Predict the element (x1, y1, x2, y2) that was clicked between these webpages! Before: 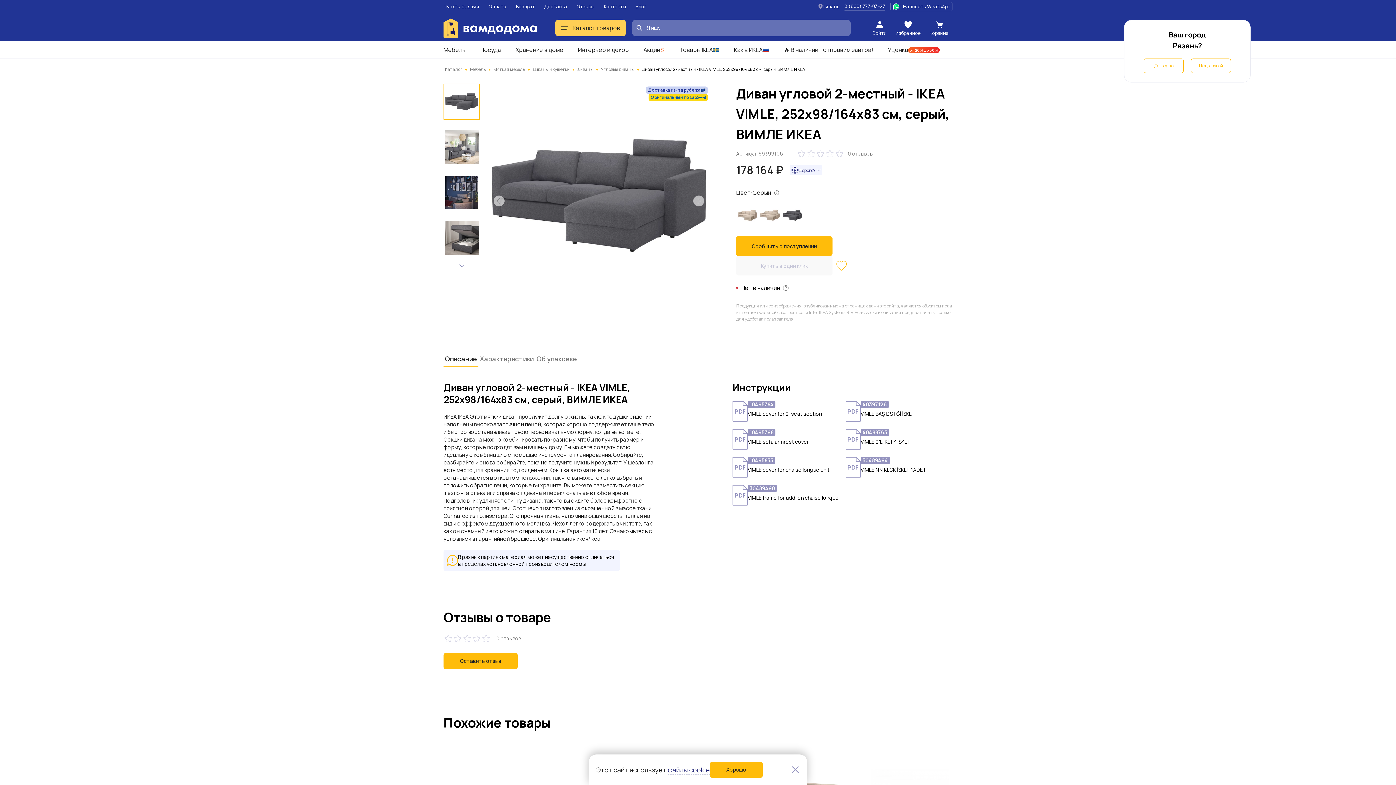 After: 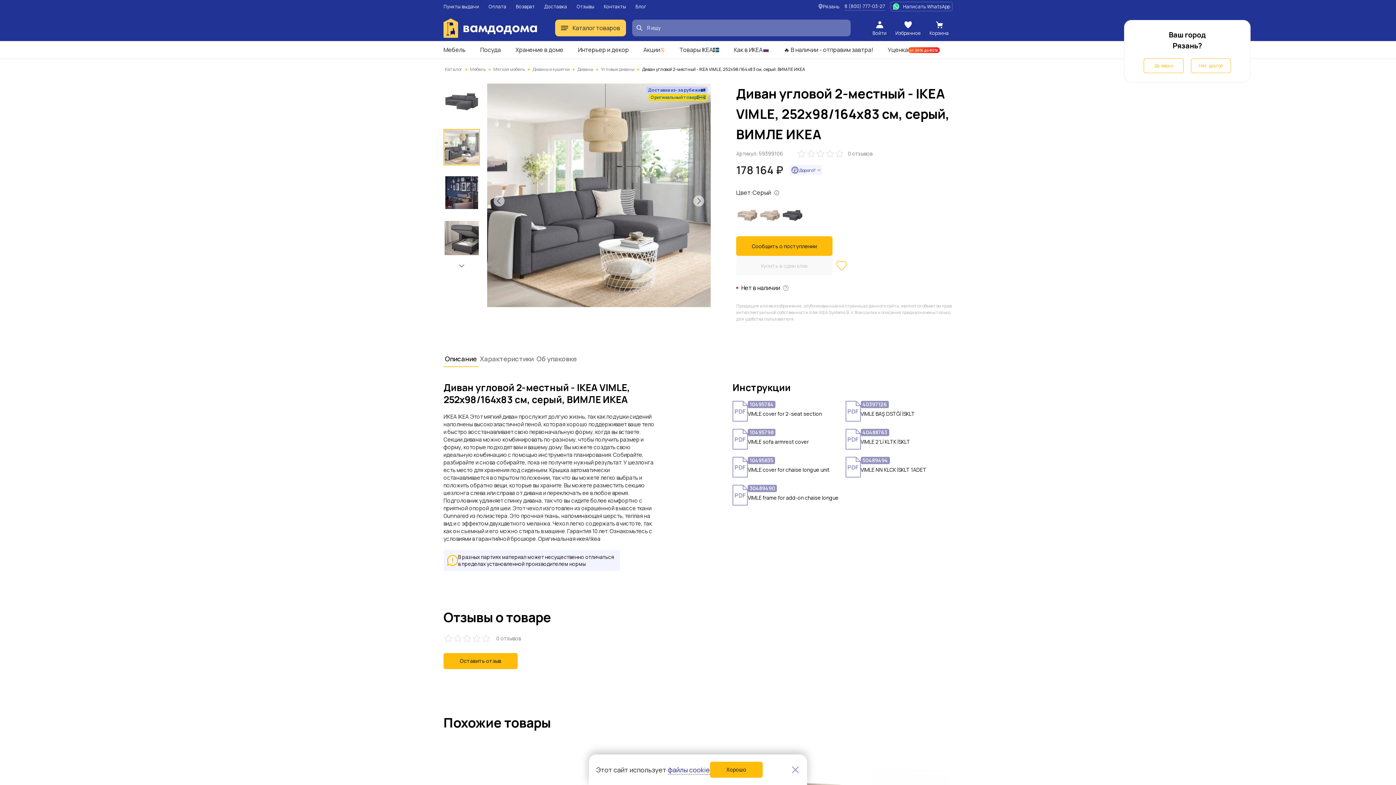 Action: bbox: (443, 129, 480, 165)